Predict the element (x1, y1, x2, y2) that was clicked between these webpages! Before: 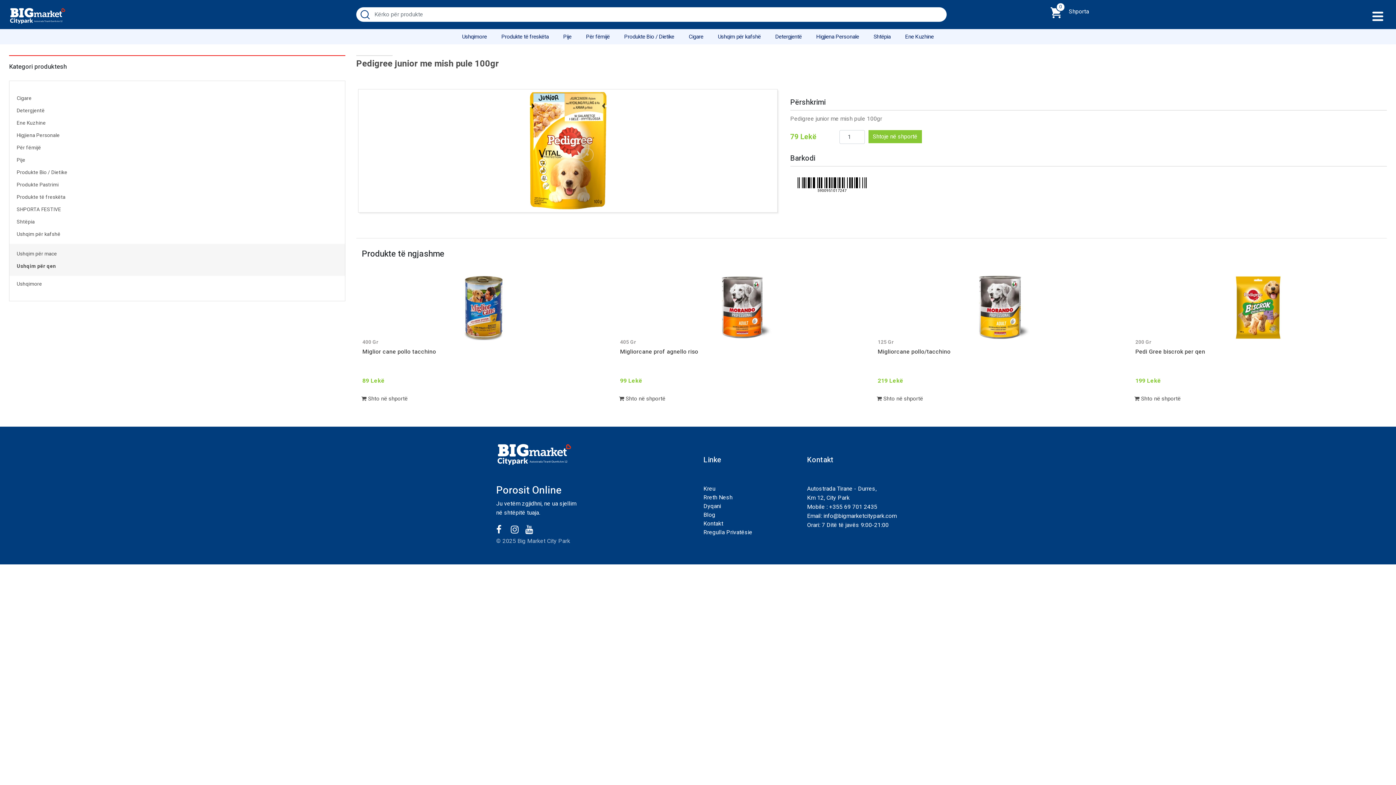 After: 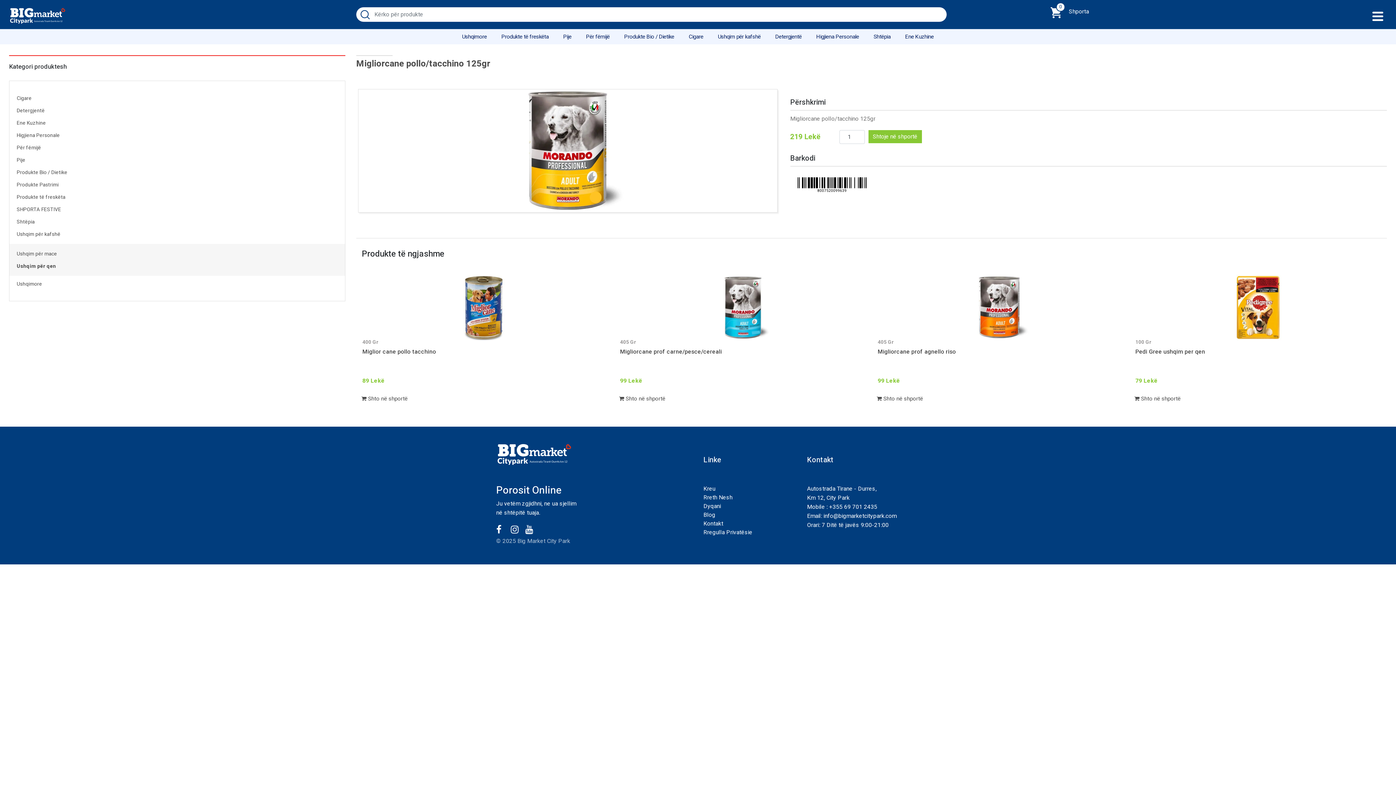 Action: bbox: (872, 274, 1128, 340)